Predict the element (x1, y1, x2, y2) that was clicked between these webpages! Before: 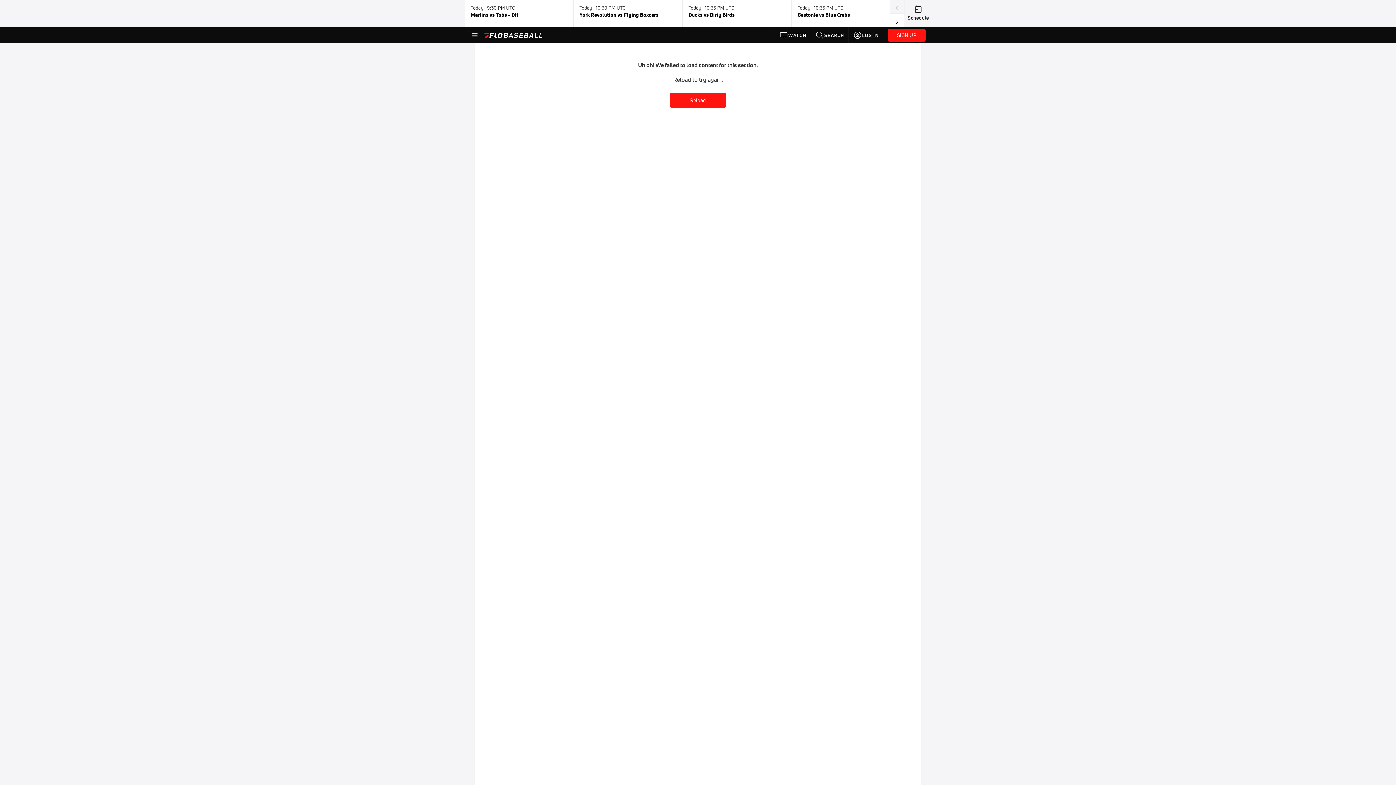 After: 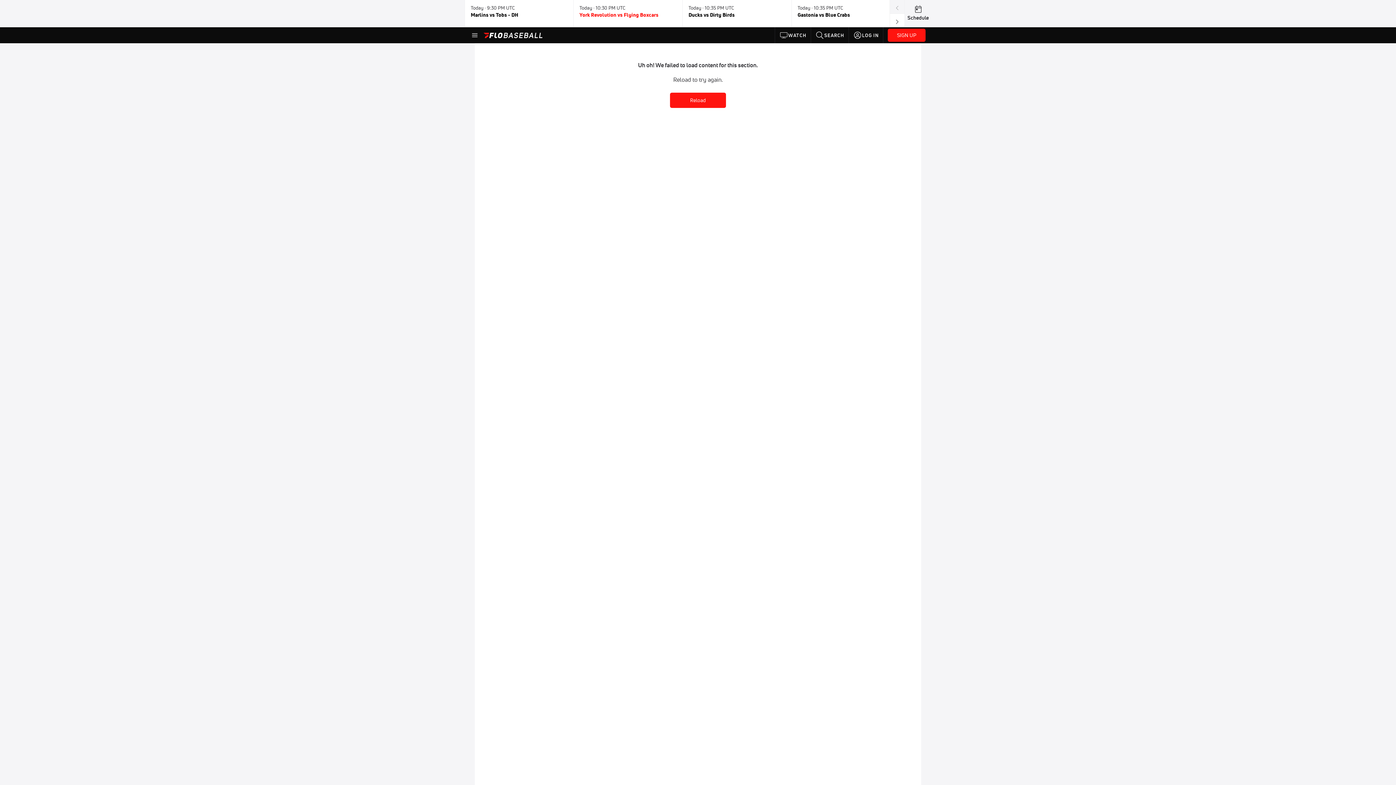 Action: bbox: (579, 2, 676, 24) label: Today · 10:30 PM UTC

York Revolution vs Flying Boxcars